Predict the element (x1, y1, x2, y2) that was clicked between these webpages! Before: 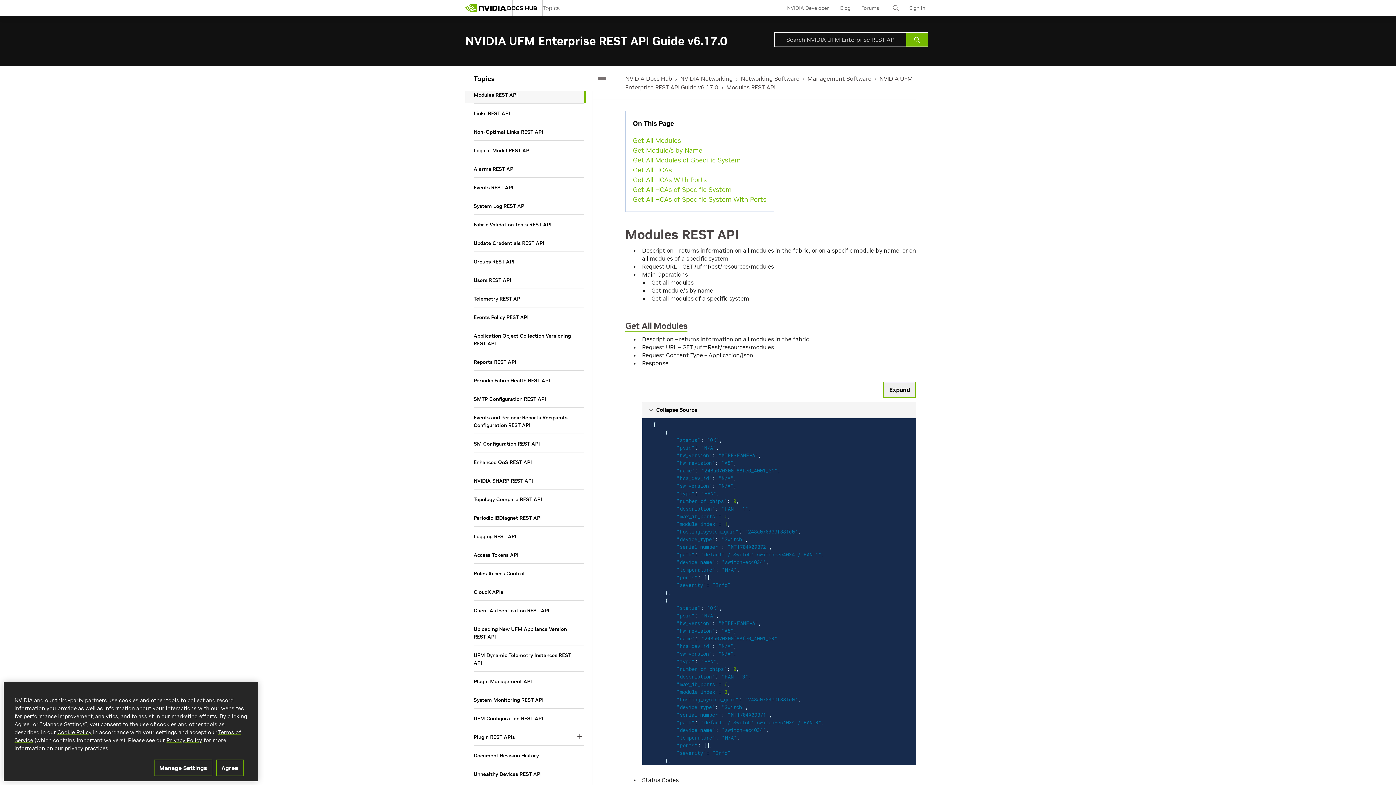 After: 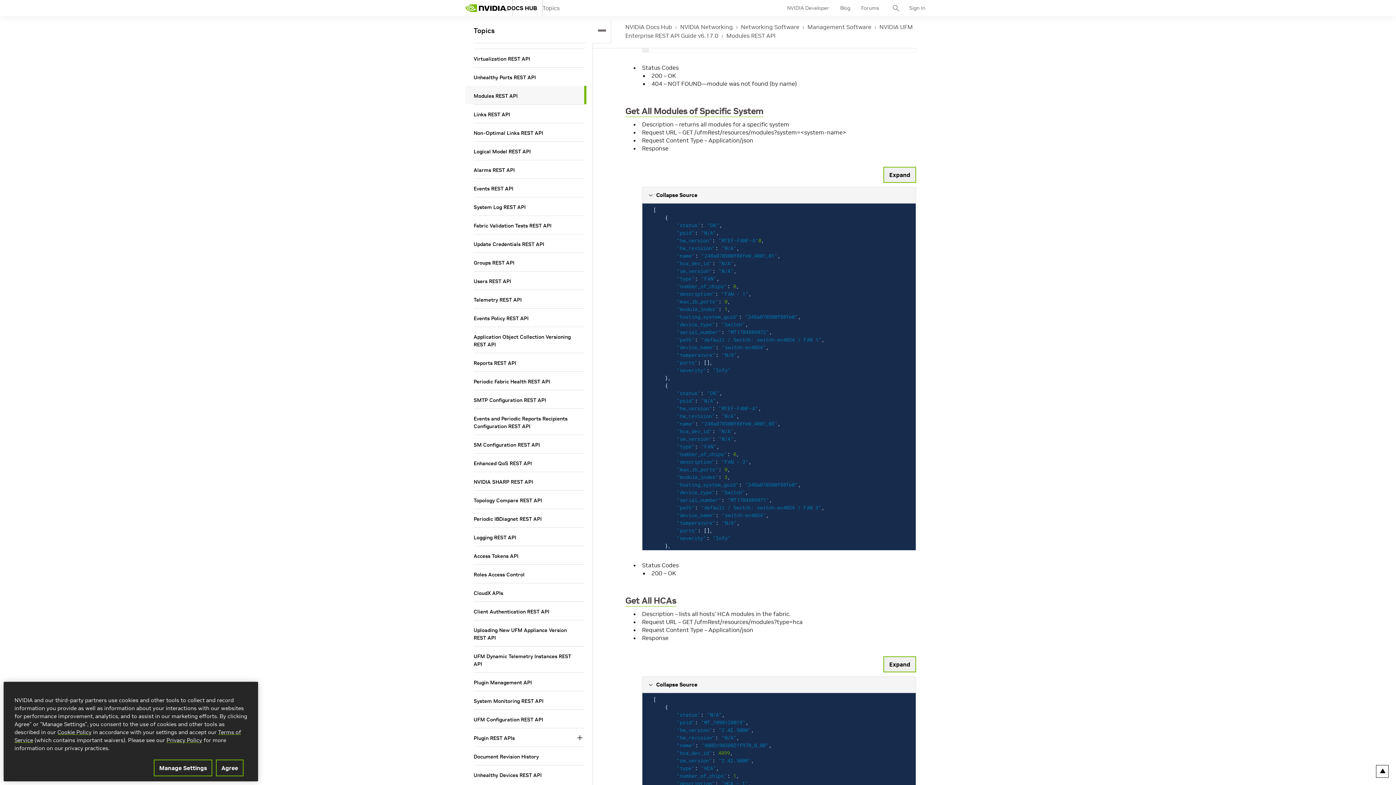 Action: bbox: (633, 155, 766, 165) label: Get All Modules of Specific System